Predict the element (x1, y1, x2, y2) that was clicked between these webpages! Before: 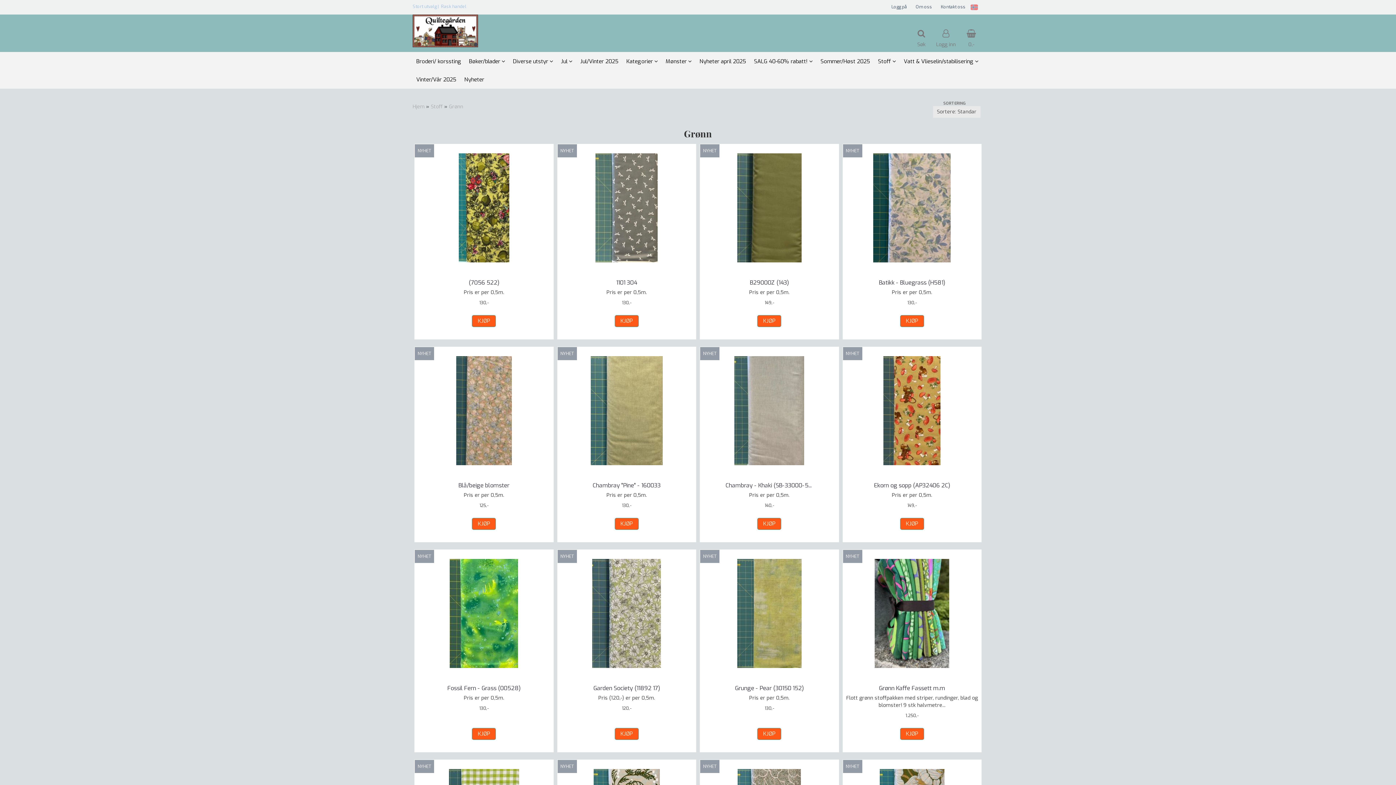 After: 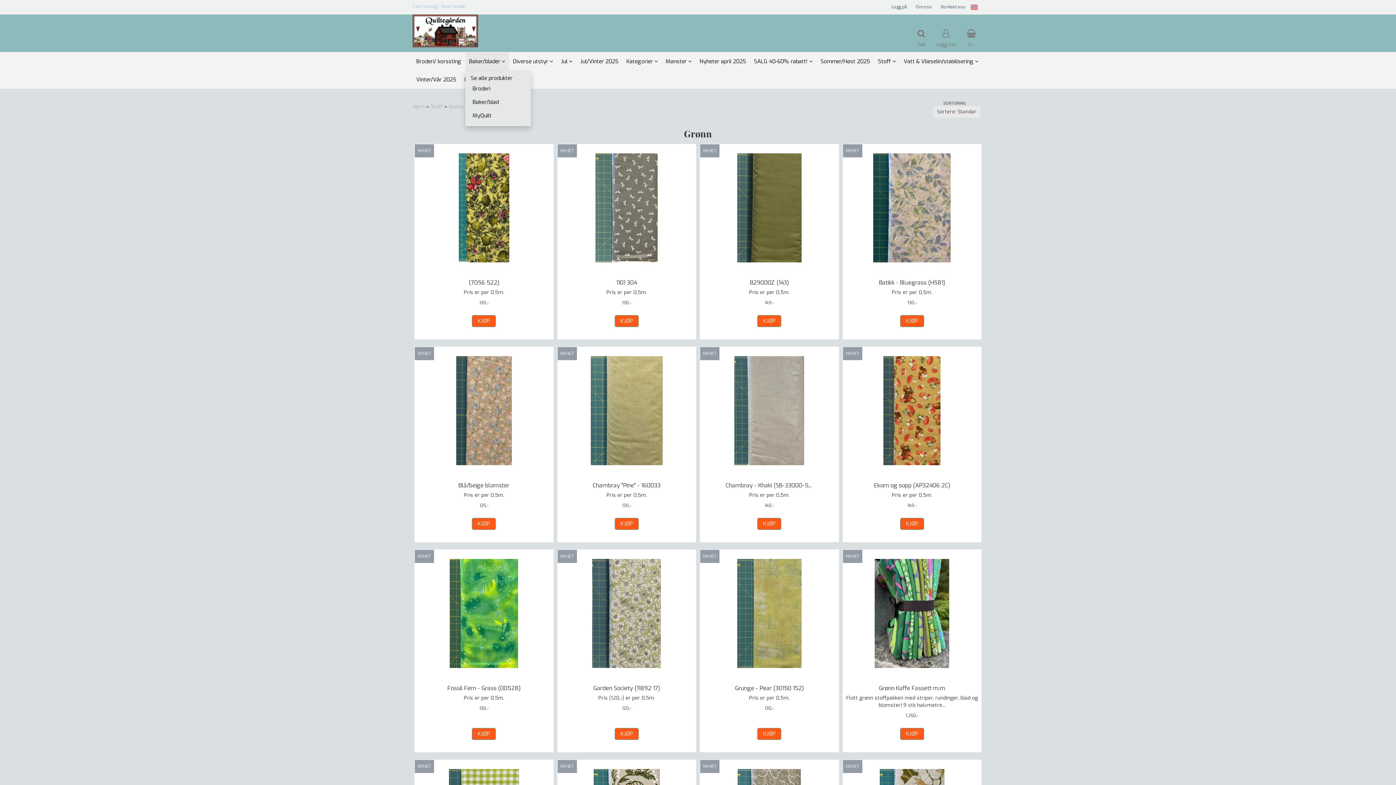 Action: label: Bøker/blader  bbox: (465, 52, 509, 70)